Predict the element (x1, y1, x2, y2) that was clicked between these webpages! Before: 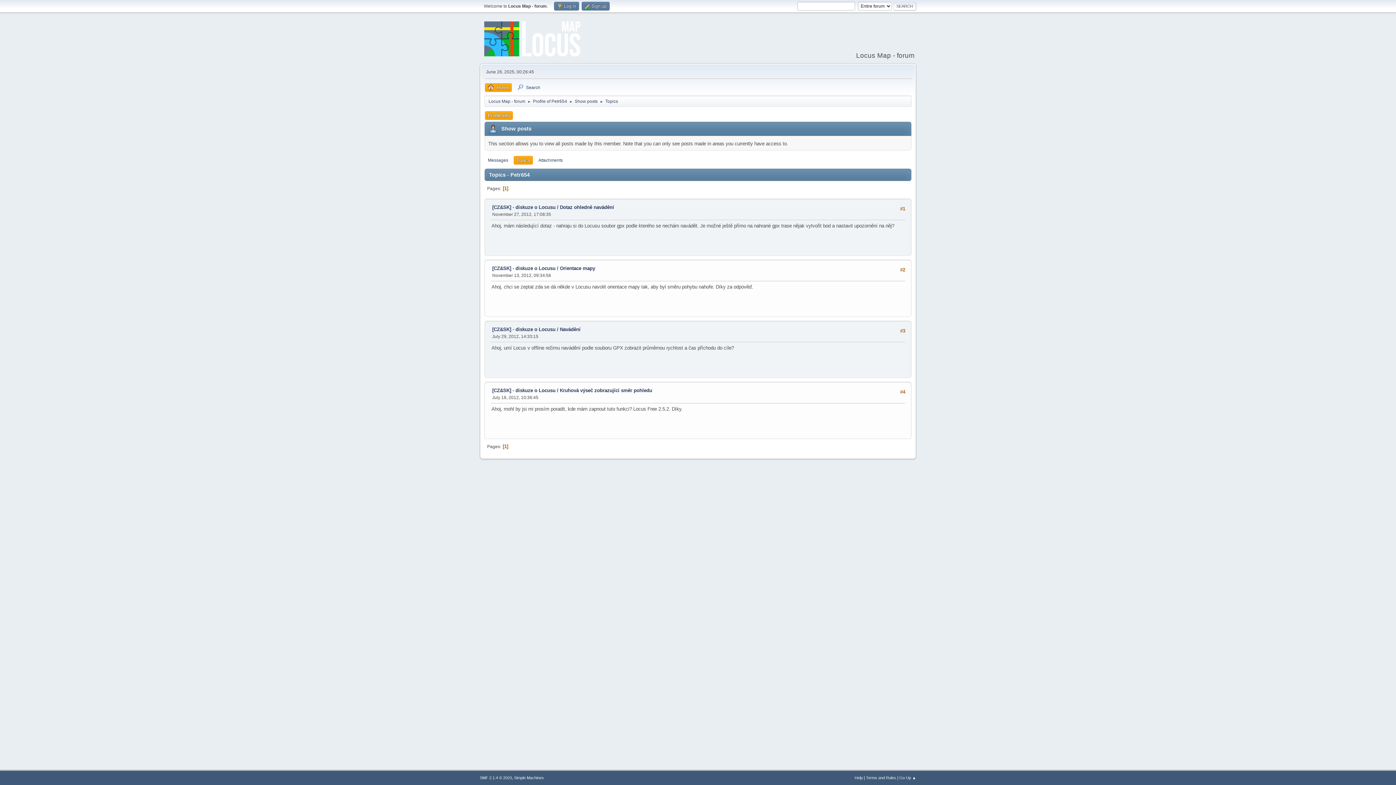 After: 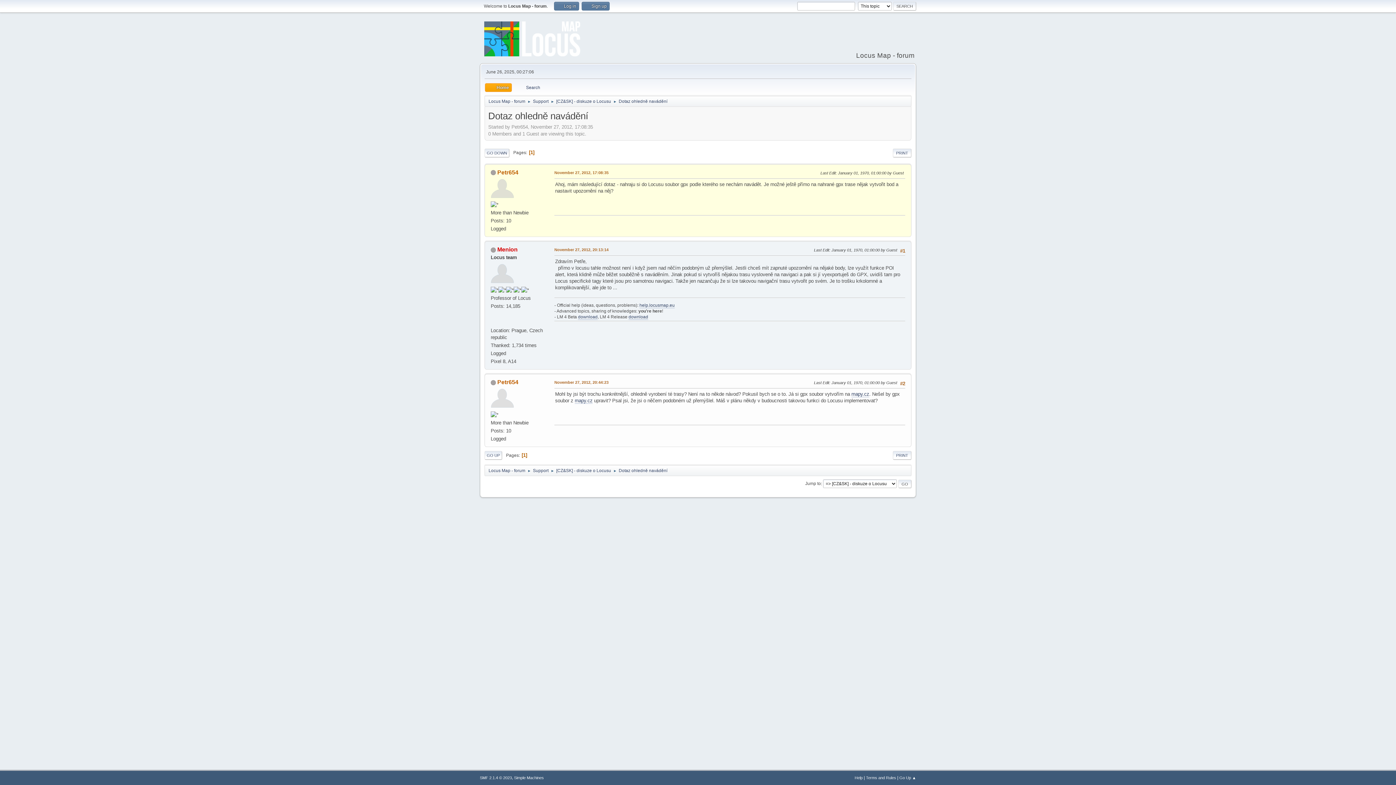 Action: label: Dotaz ohledně navádění bbox: (560, 204, 614, 210)